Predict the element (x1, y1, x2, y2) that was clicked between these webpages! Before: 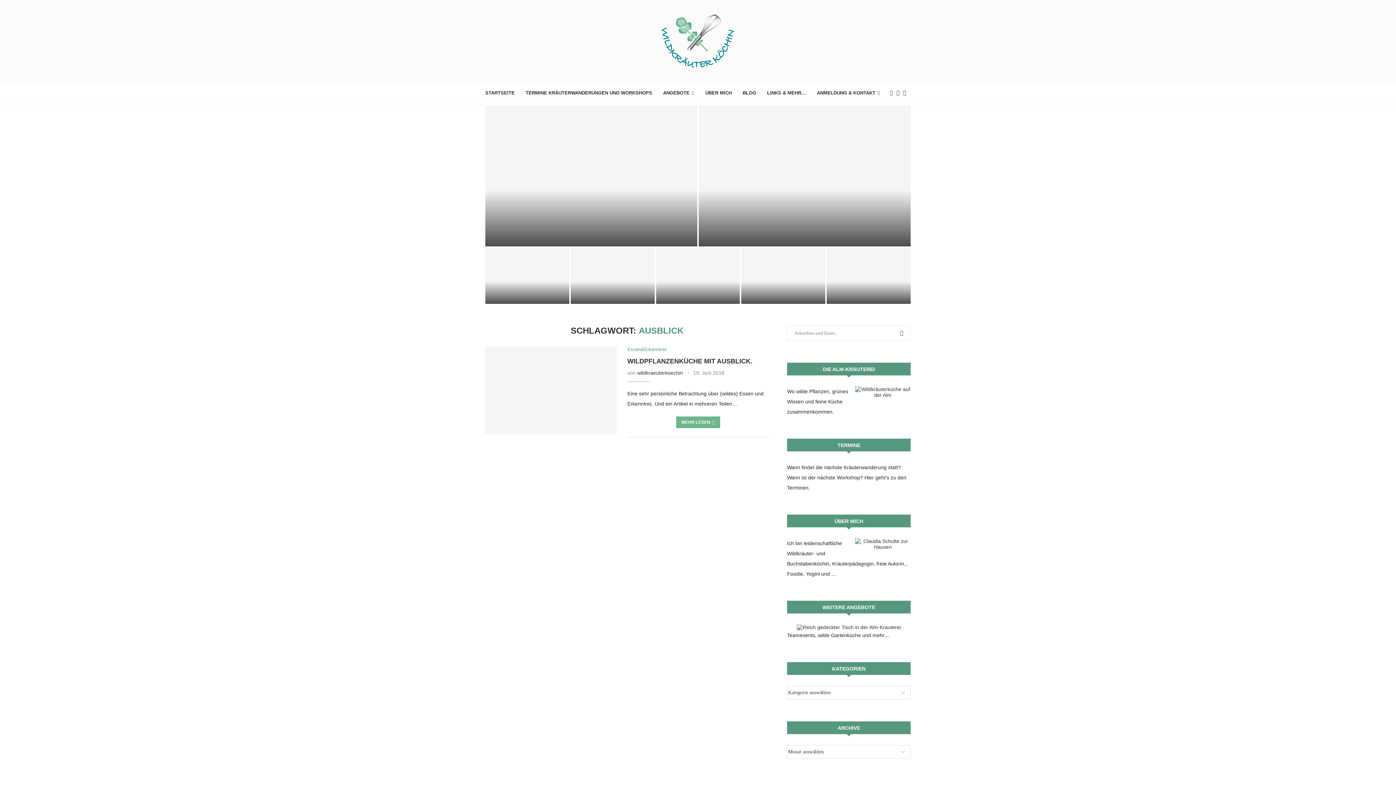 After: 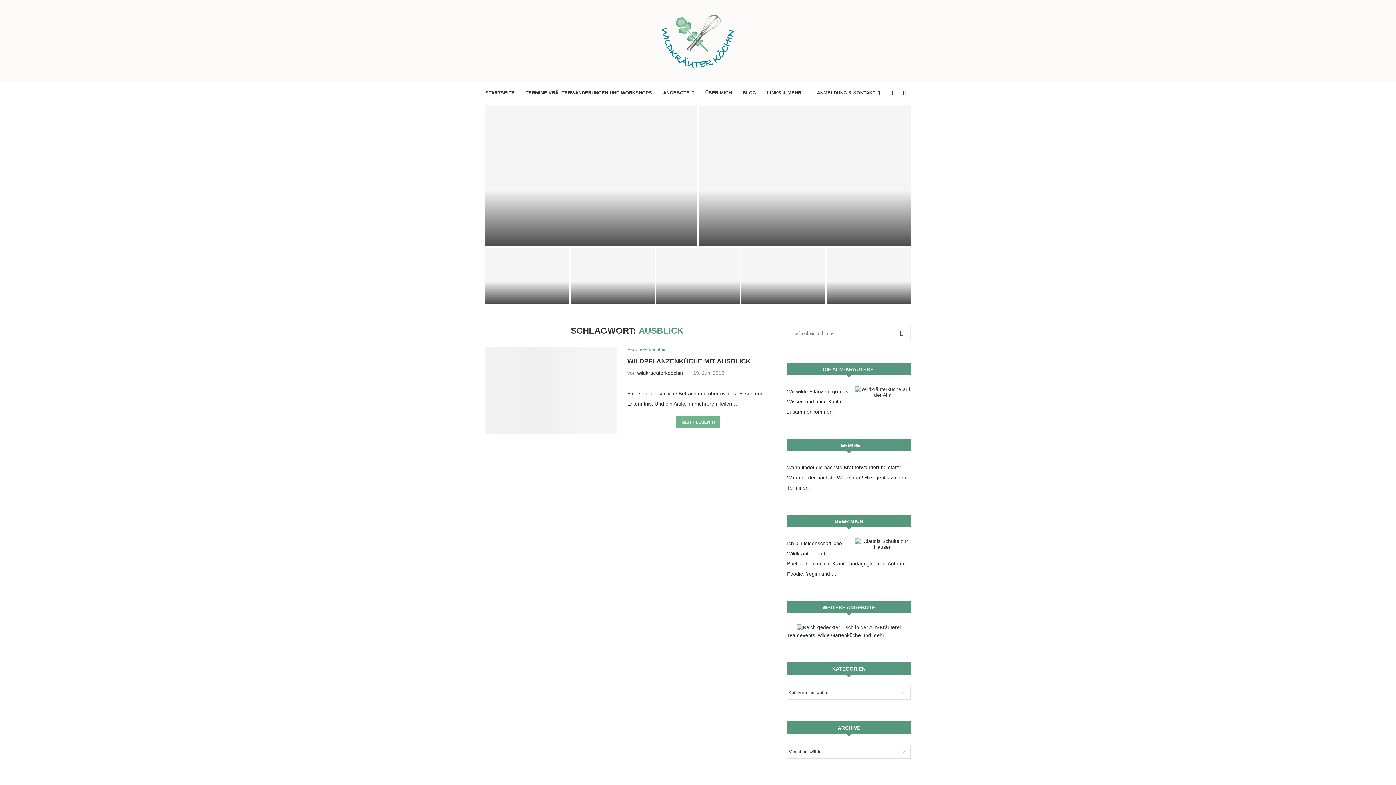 Action: label: Instagram bbox: (896, 82, 899, 103)